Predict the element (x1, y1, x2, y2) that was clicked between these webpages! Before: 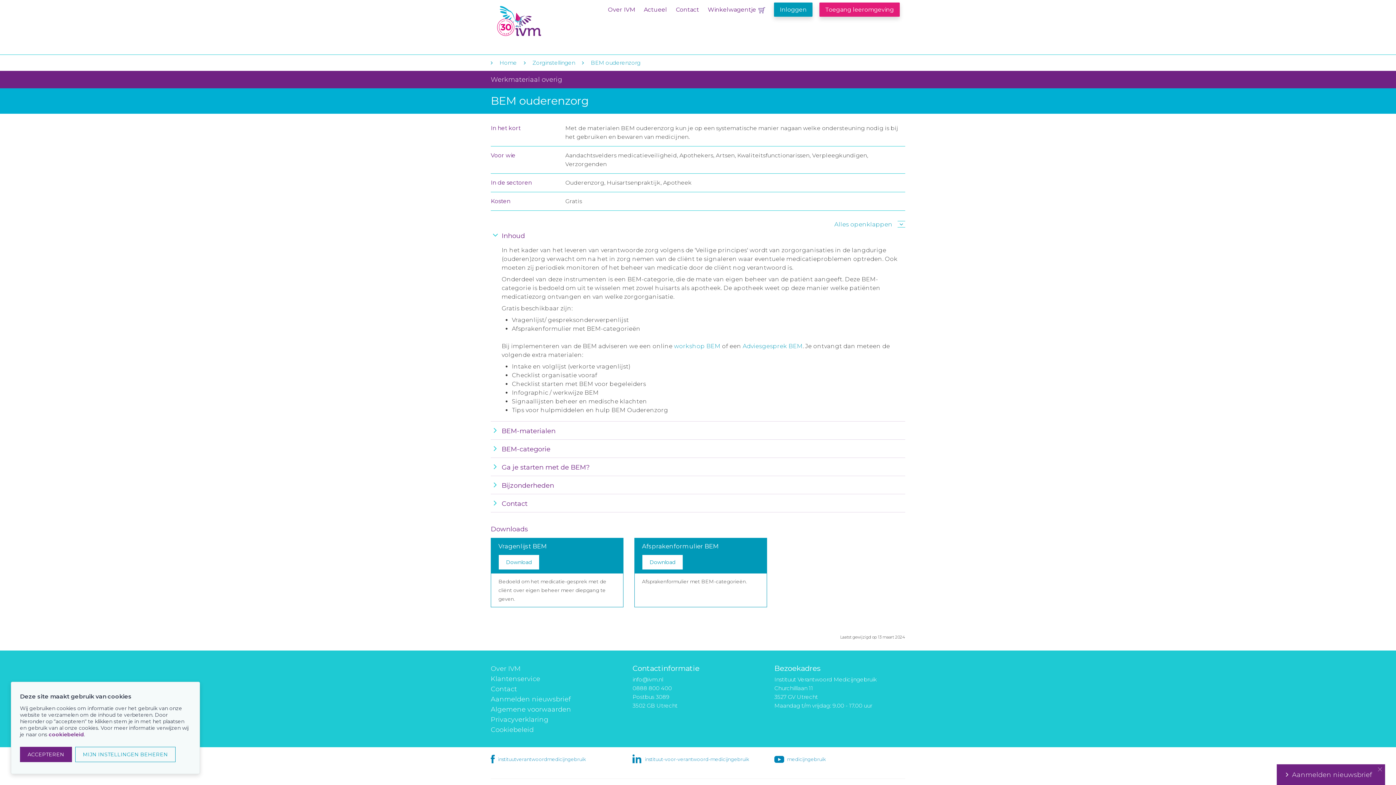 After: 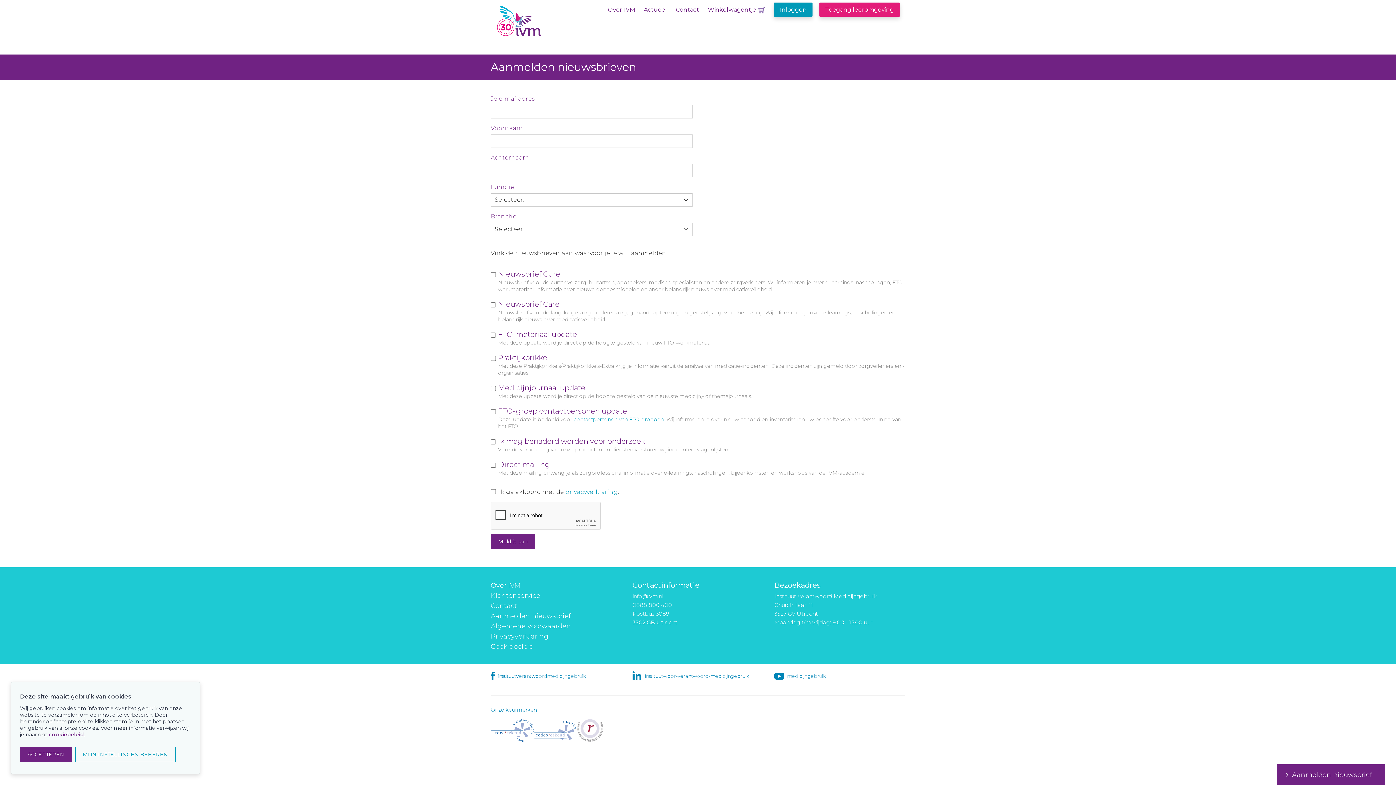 Action: bbox: (490, 695, 570, 703) label: Aanmelden nieuwsbrief